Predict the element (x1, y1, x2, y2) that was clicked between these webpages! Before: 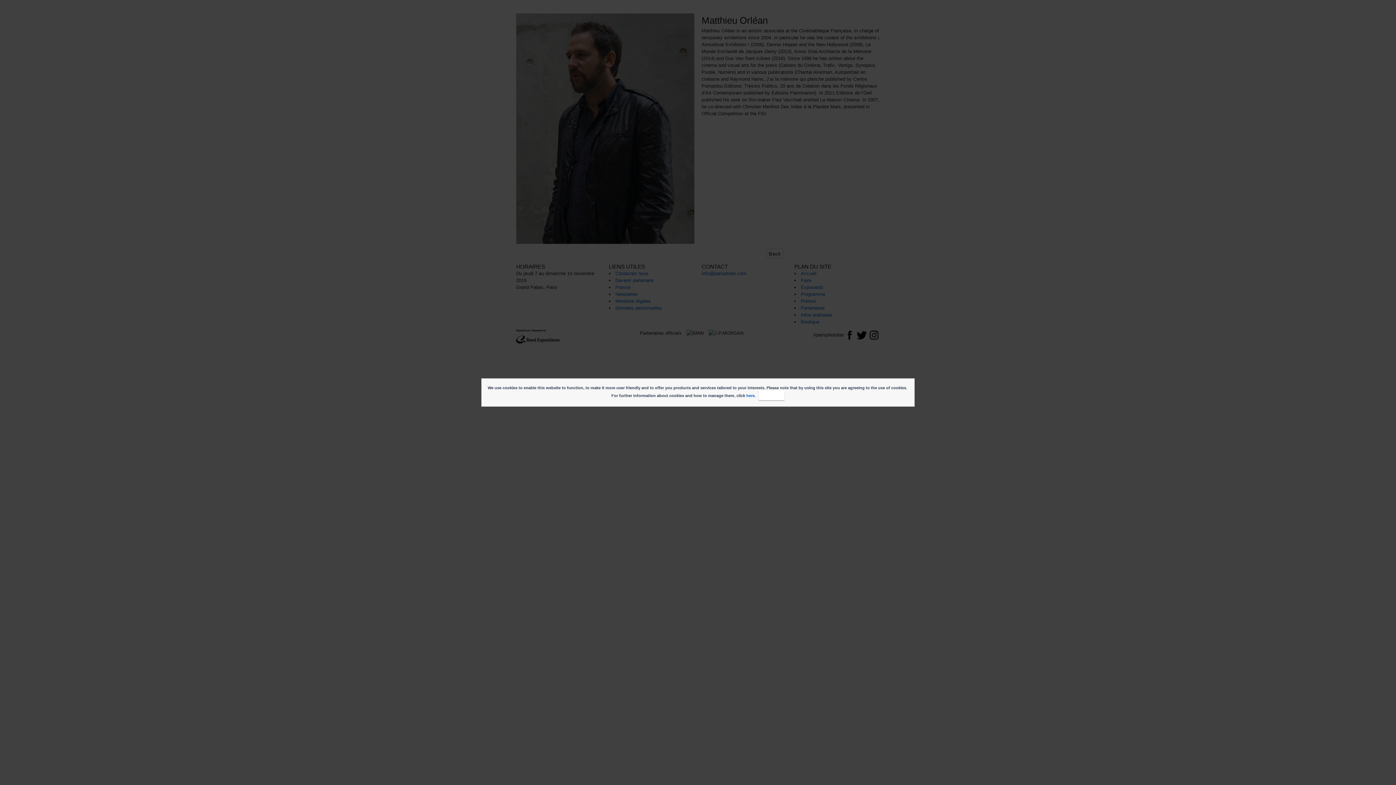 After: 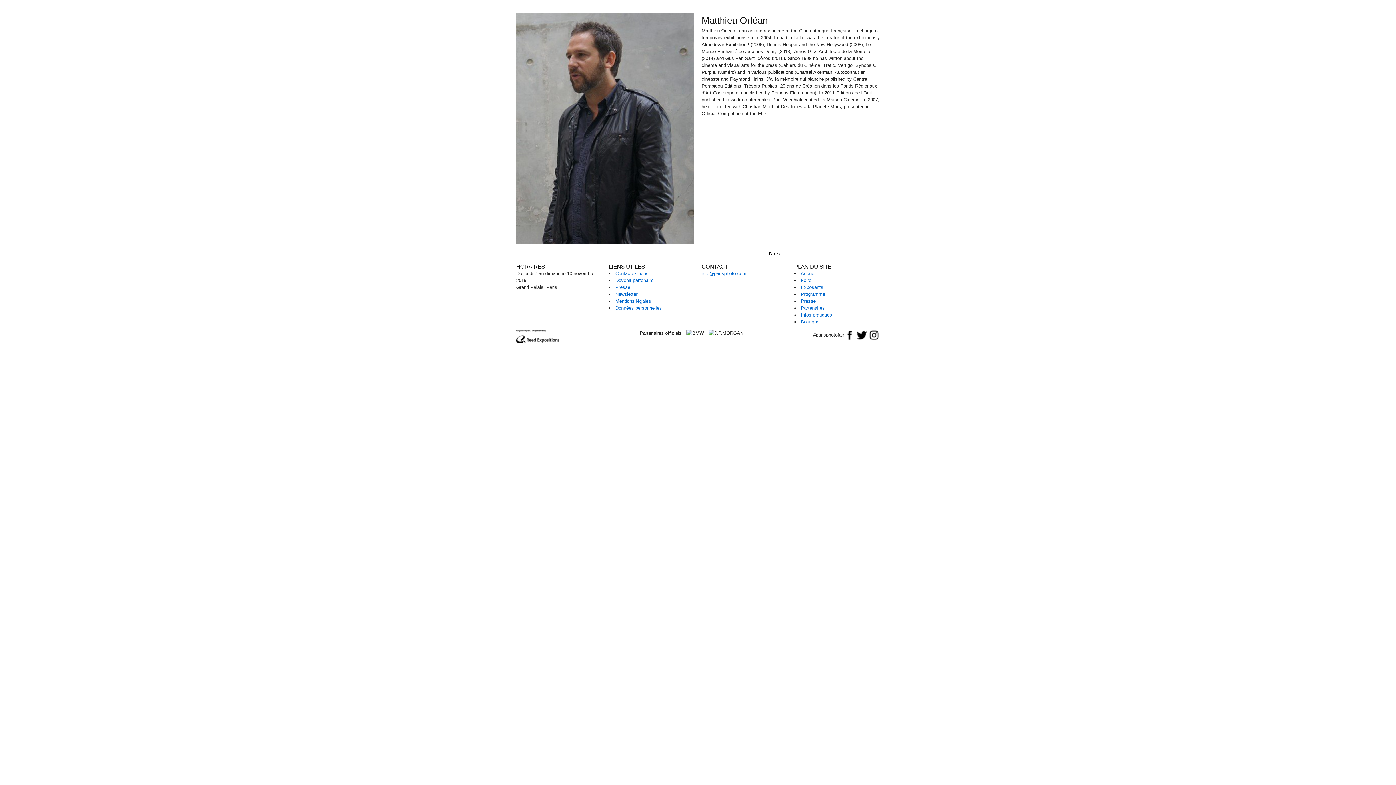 Action: bbox: (759, 390, 784, 400) label: I accept